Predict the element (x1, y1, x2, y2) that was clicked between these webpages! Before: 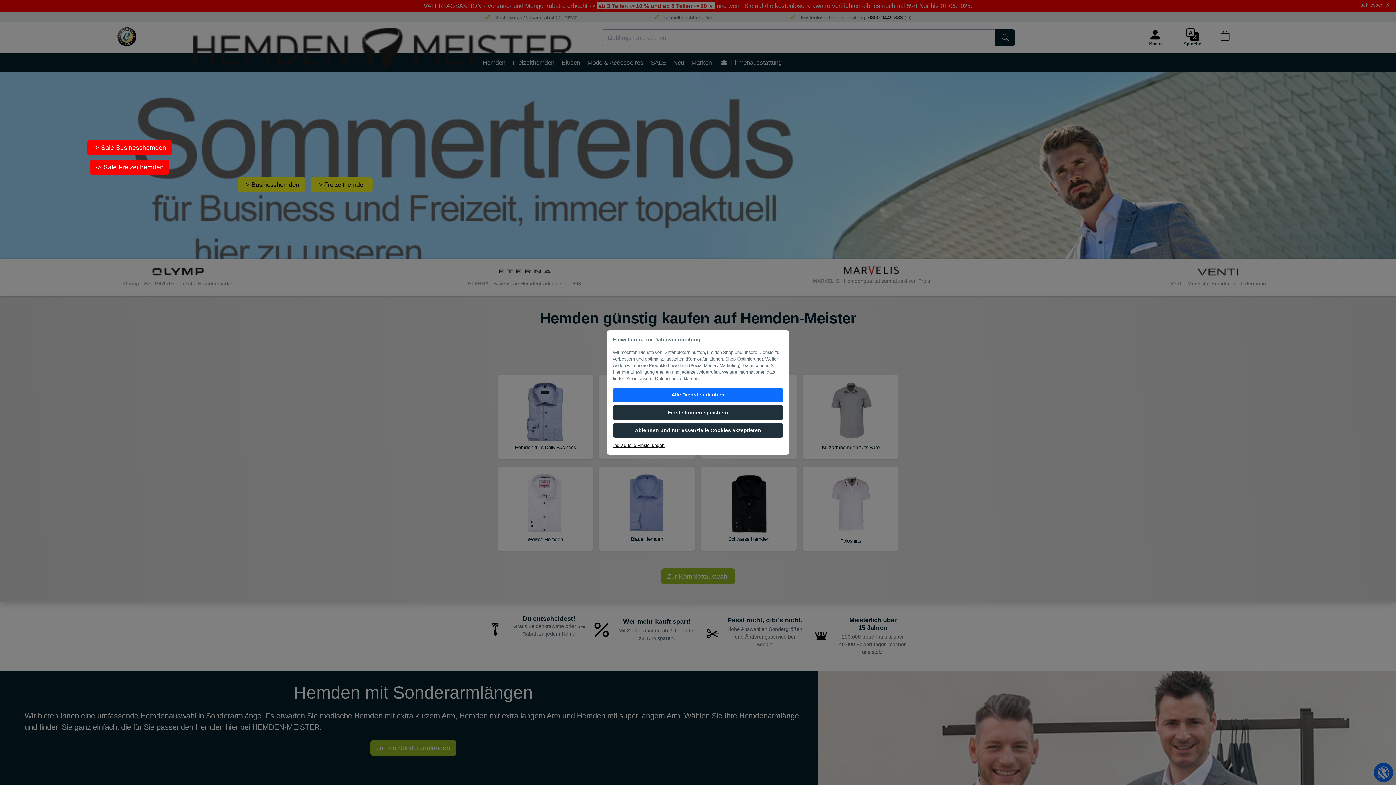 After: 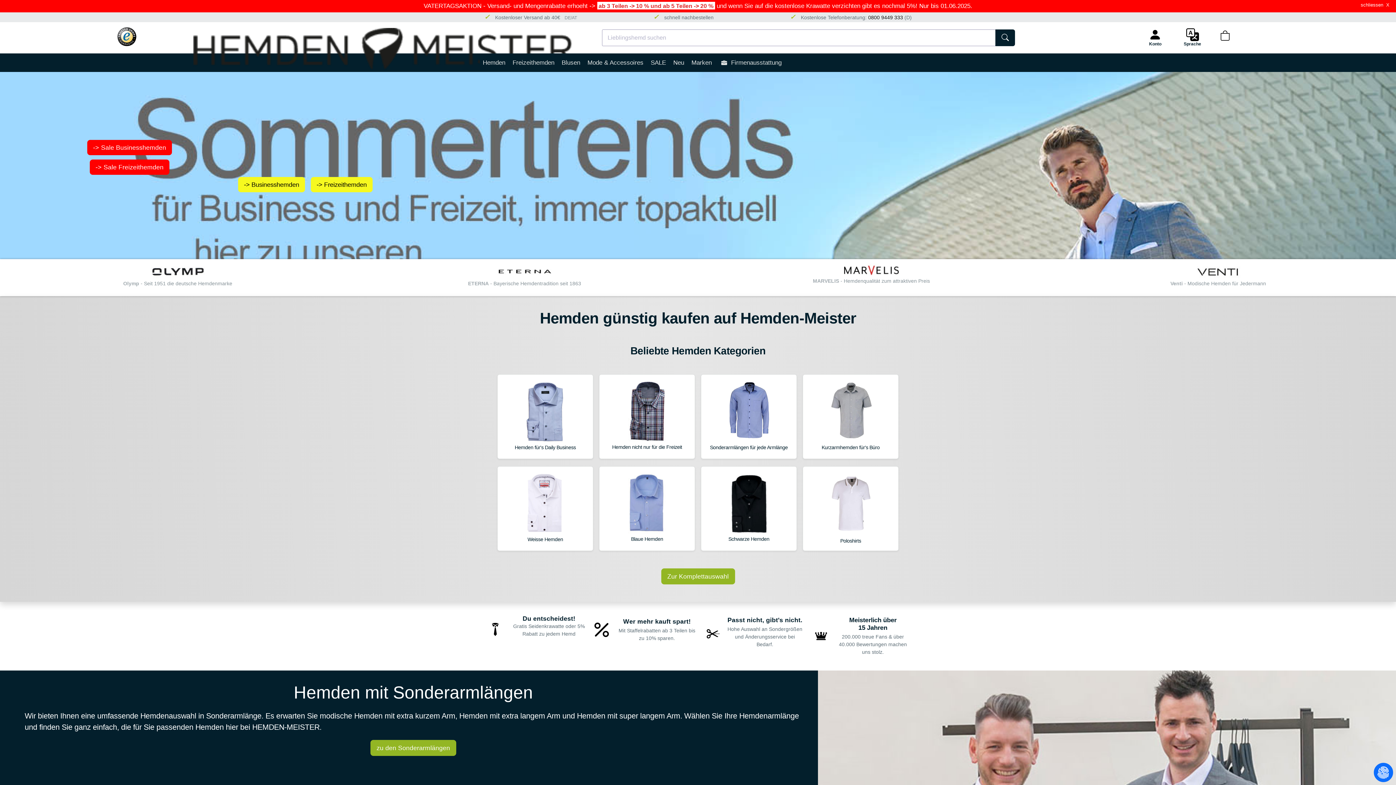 Action: bbox: (613, 387, 783, 402) label: Alle Dienste erlauben